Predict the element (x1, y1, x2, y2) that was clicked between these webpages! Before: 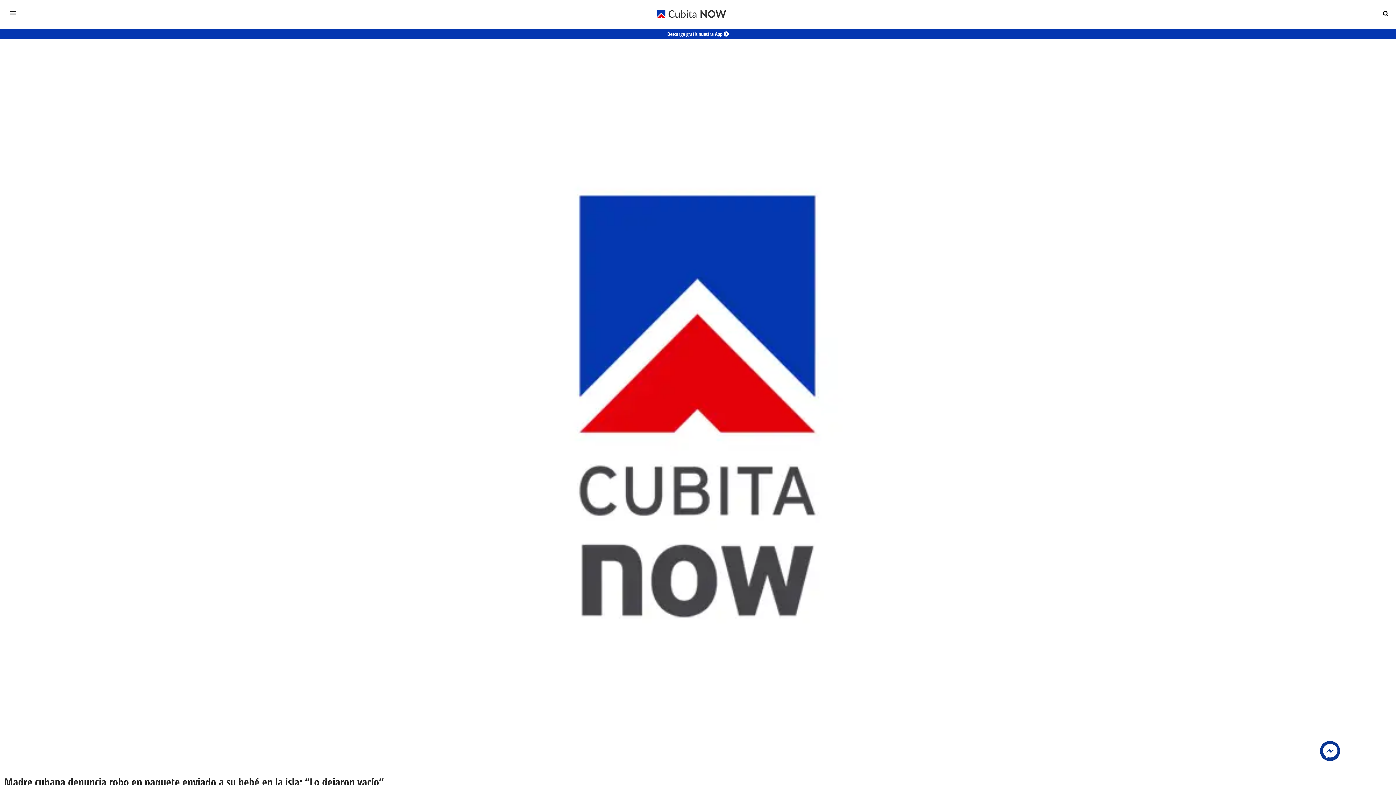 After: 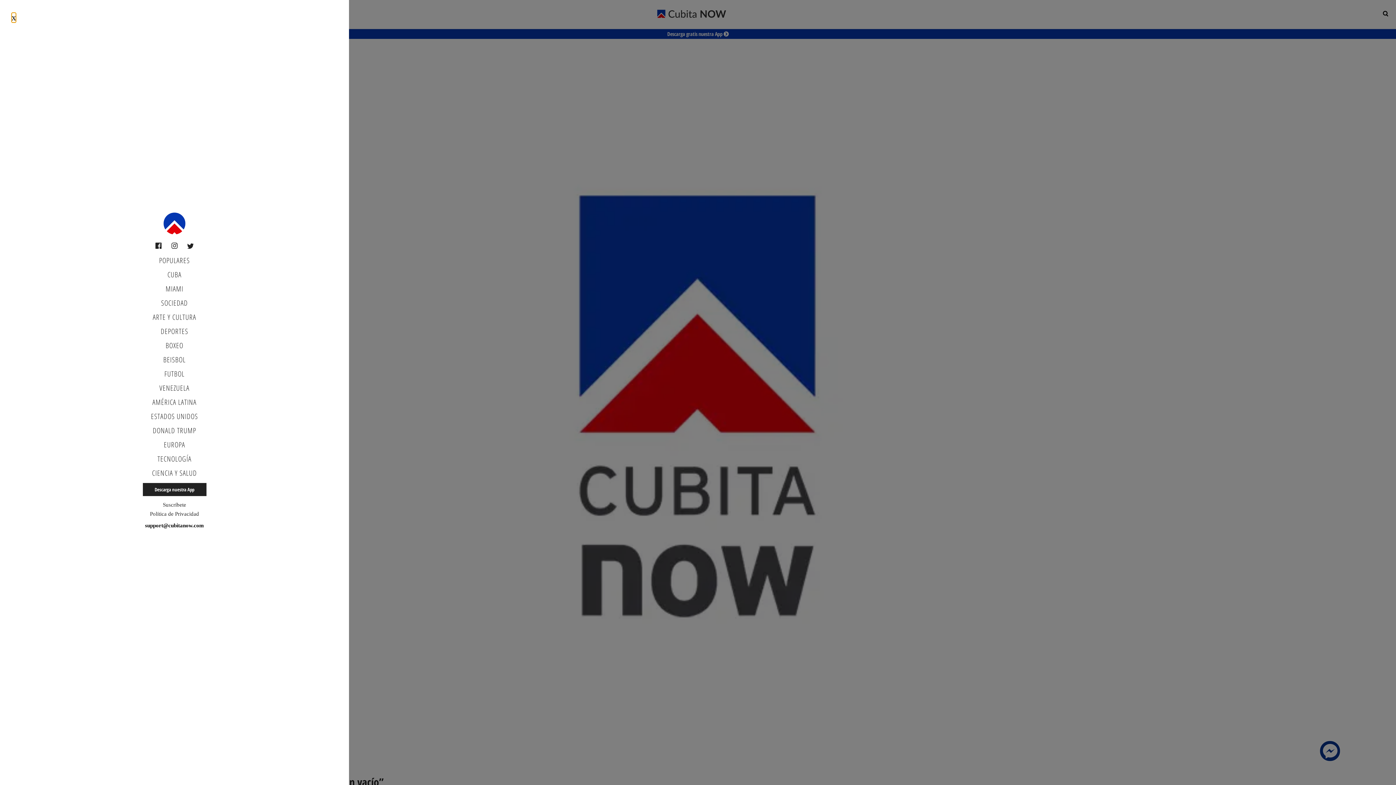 Action: bbox: (8, 8, 17, 17) label: open sidebar